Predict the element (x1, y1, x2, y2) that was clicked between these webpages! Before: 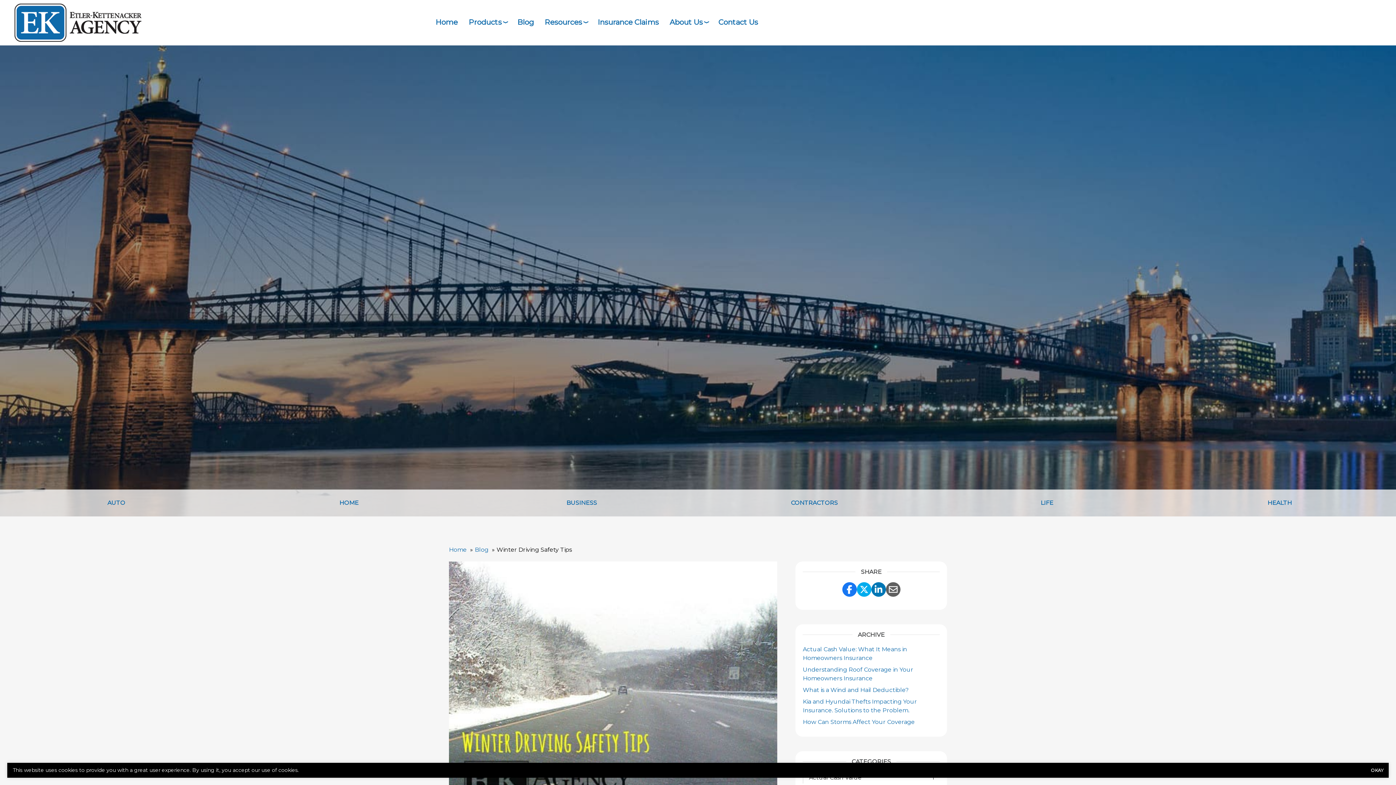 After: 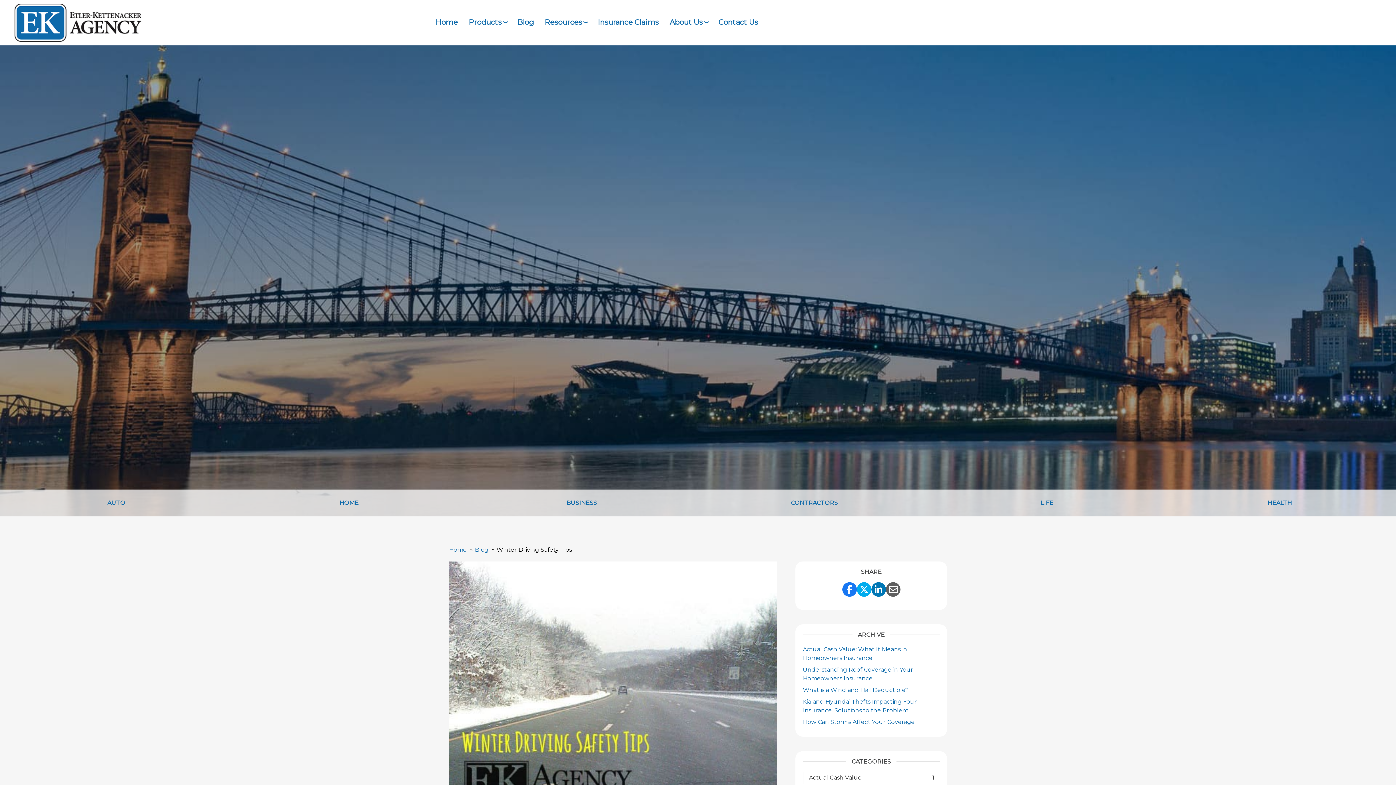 Action: bbox: (1371, 766, 1383, 774) label: OKAY